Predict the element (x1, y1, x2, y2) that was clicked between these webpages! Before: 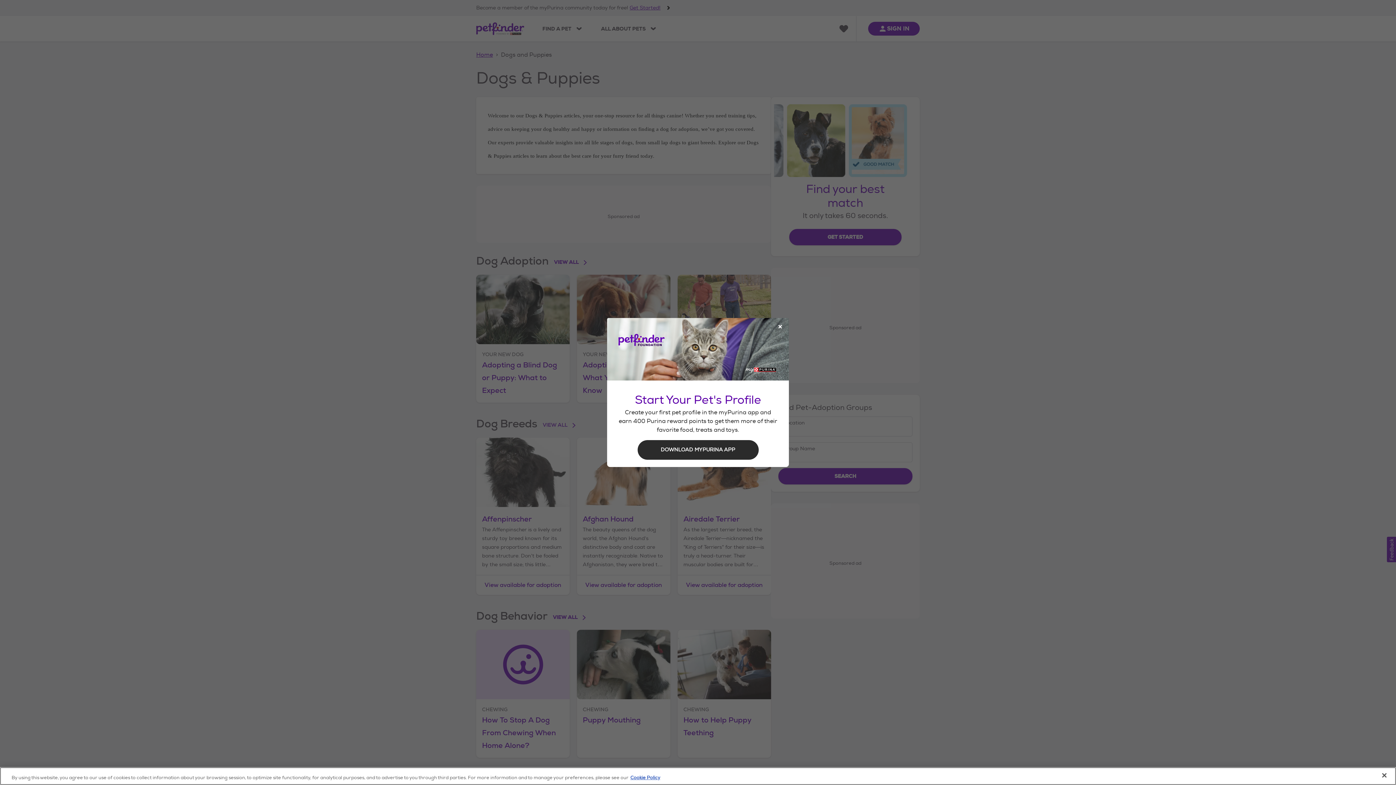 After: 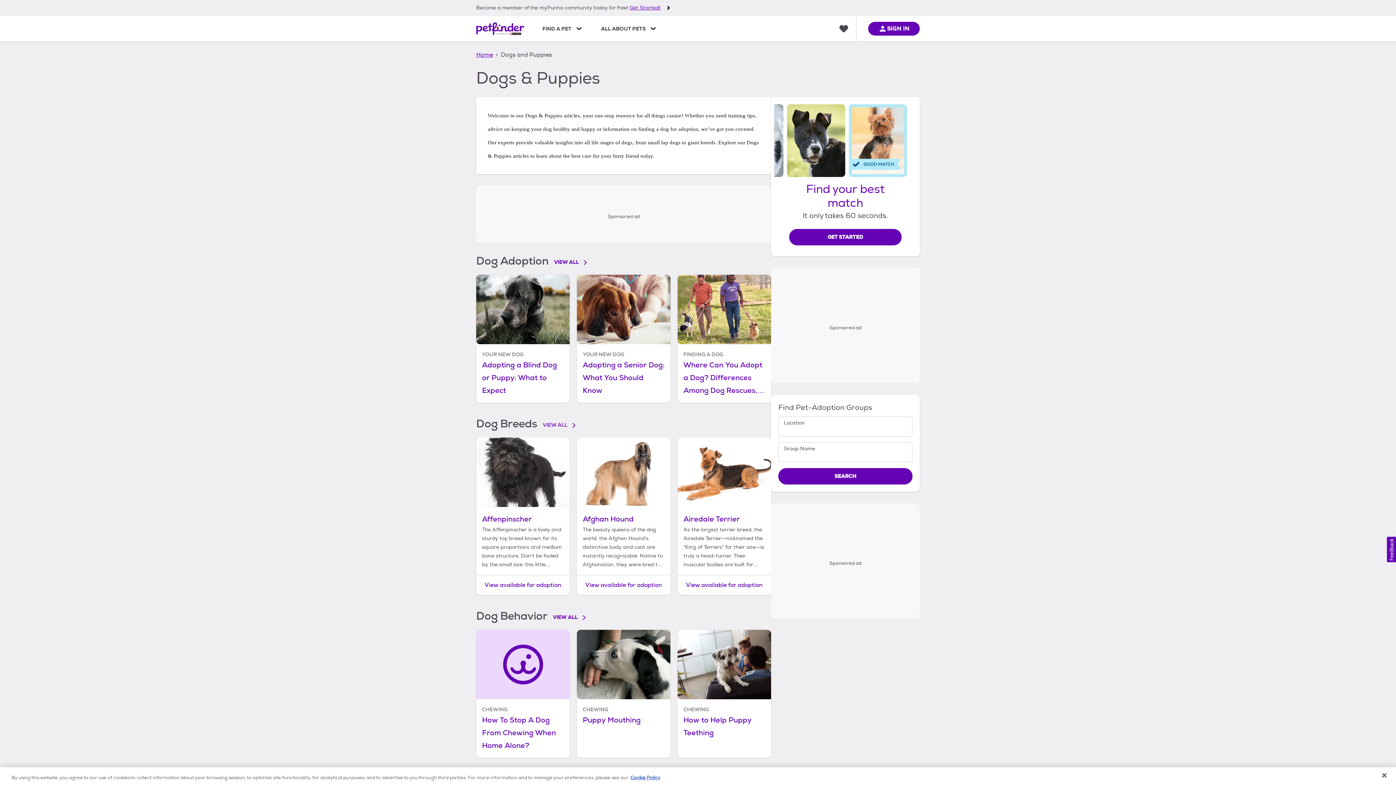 Action: label: Close Modal bbox: (773, 319, 787, 334)